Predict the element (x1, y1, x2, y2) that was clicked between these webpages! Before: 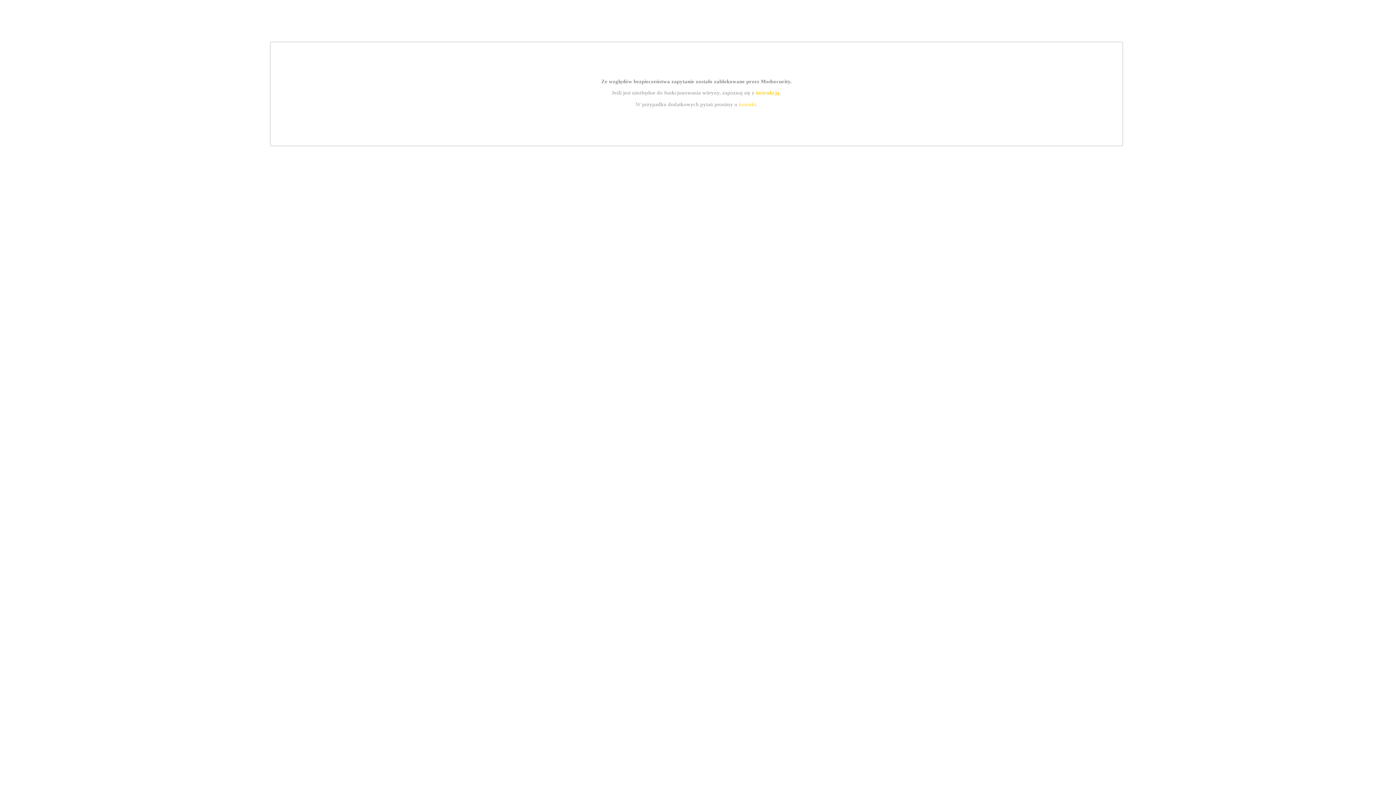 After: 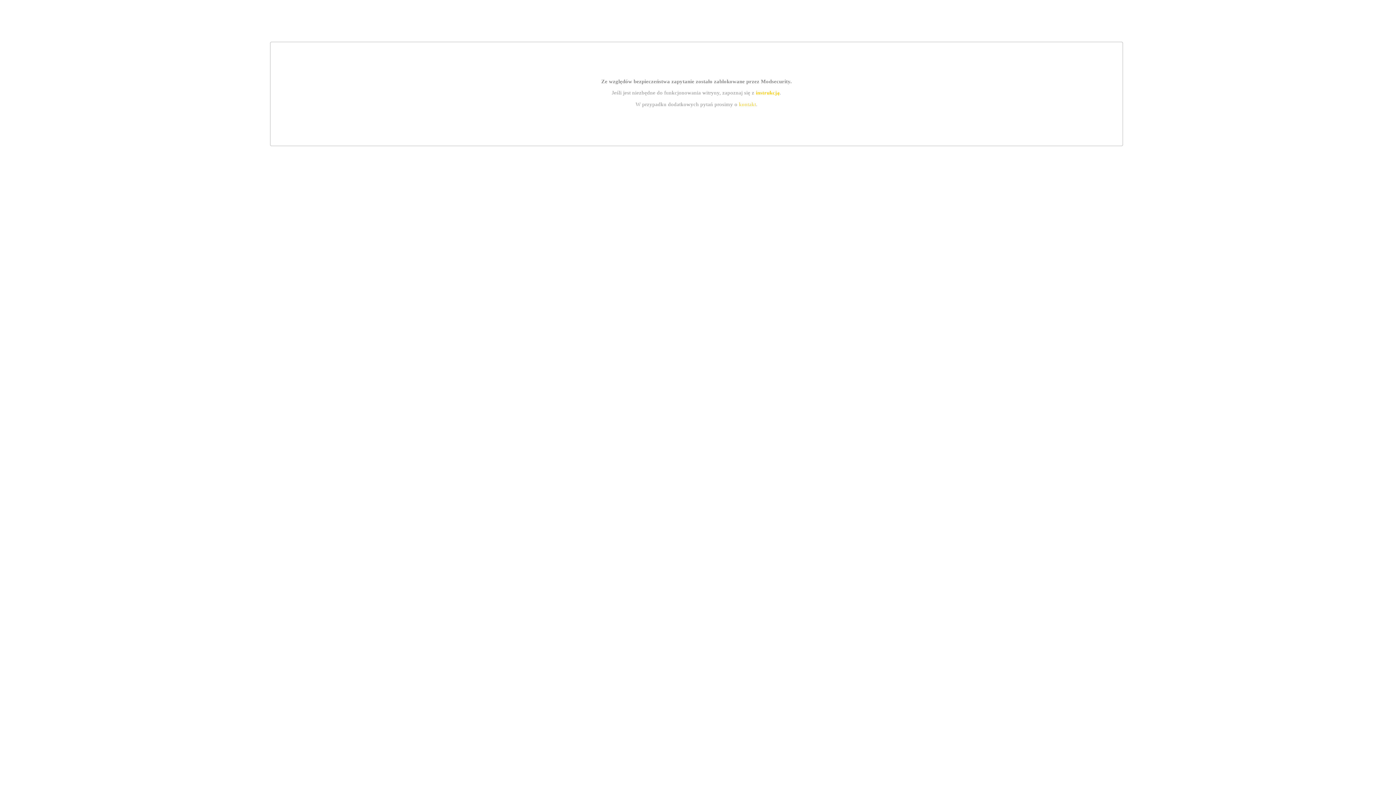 Action: label: instrukcją bbox: (755, 89, 779, 95)